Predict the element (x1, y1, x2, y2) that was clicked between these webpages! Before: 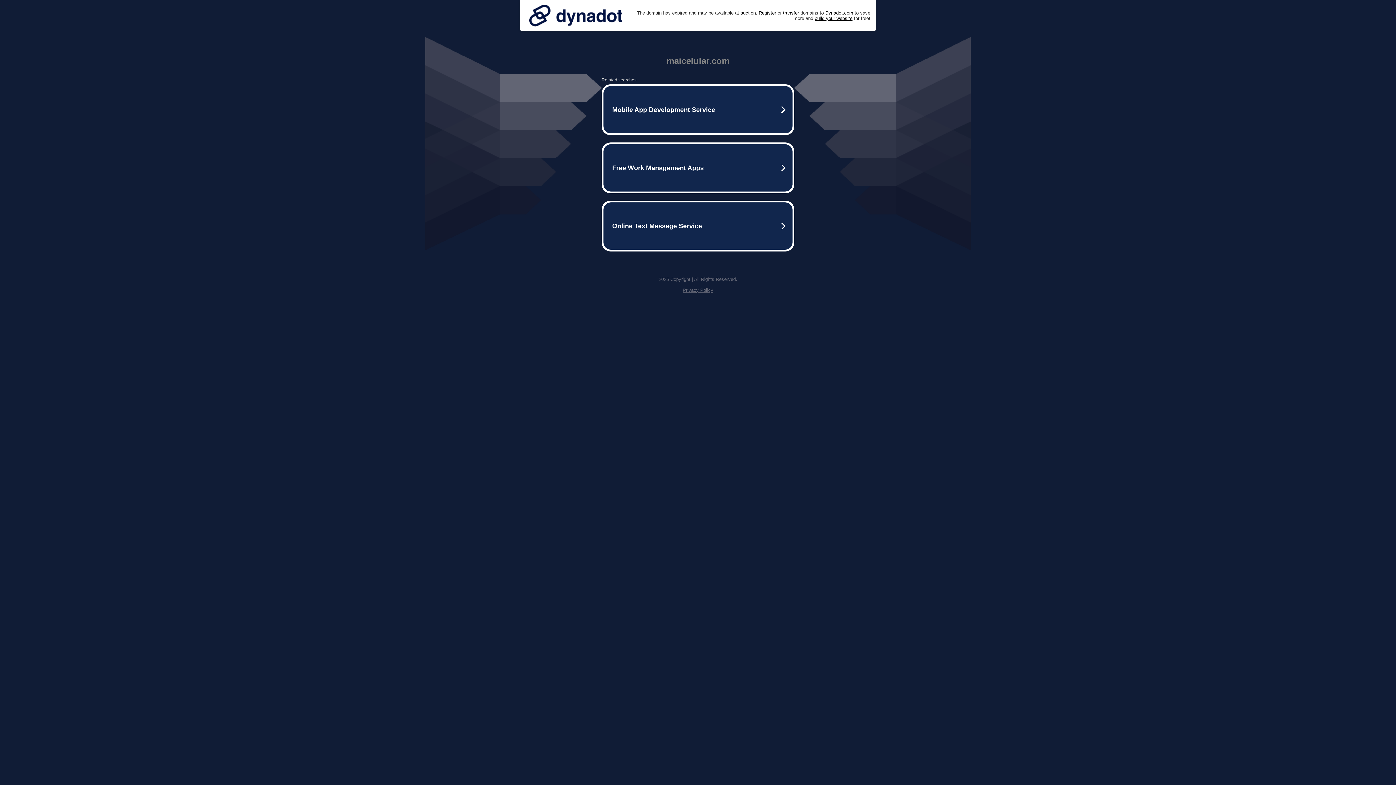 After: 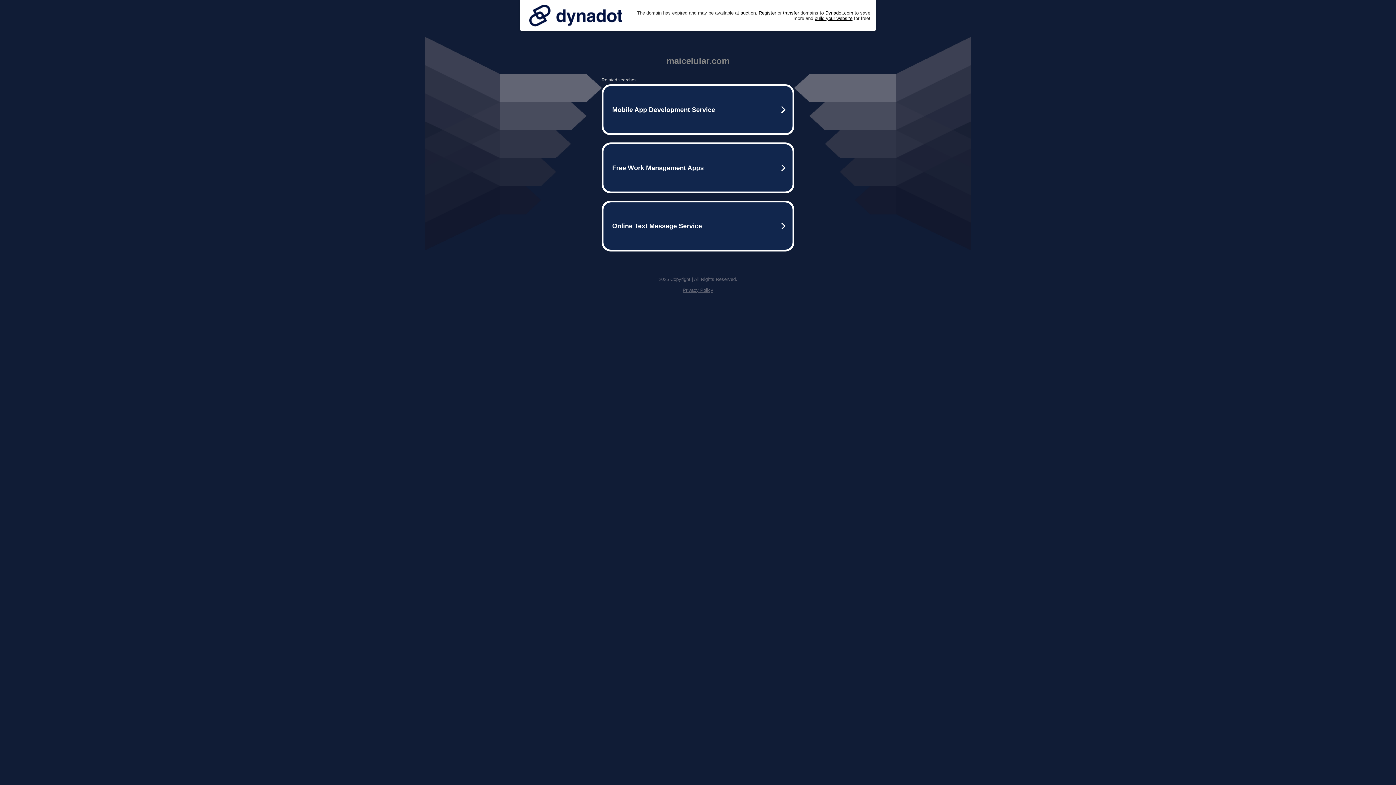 Action: label: Privacy Policy bbox: (682, 287, 713, 293)